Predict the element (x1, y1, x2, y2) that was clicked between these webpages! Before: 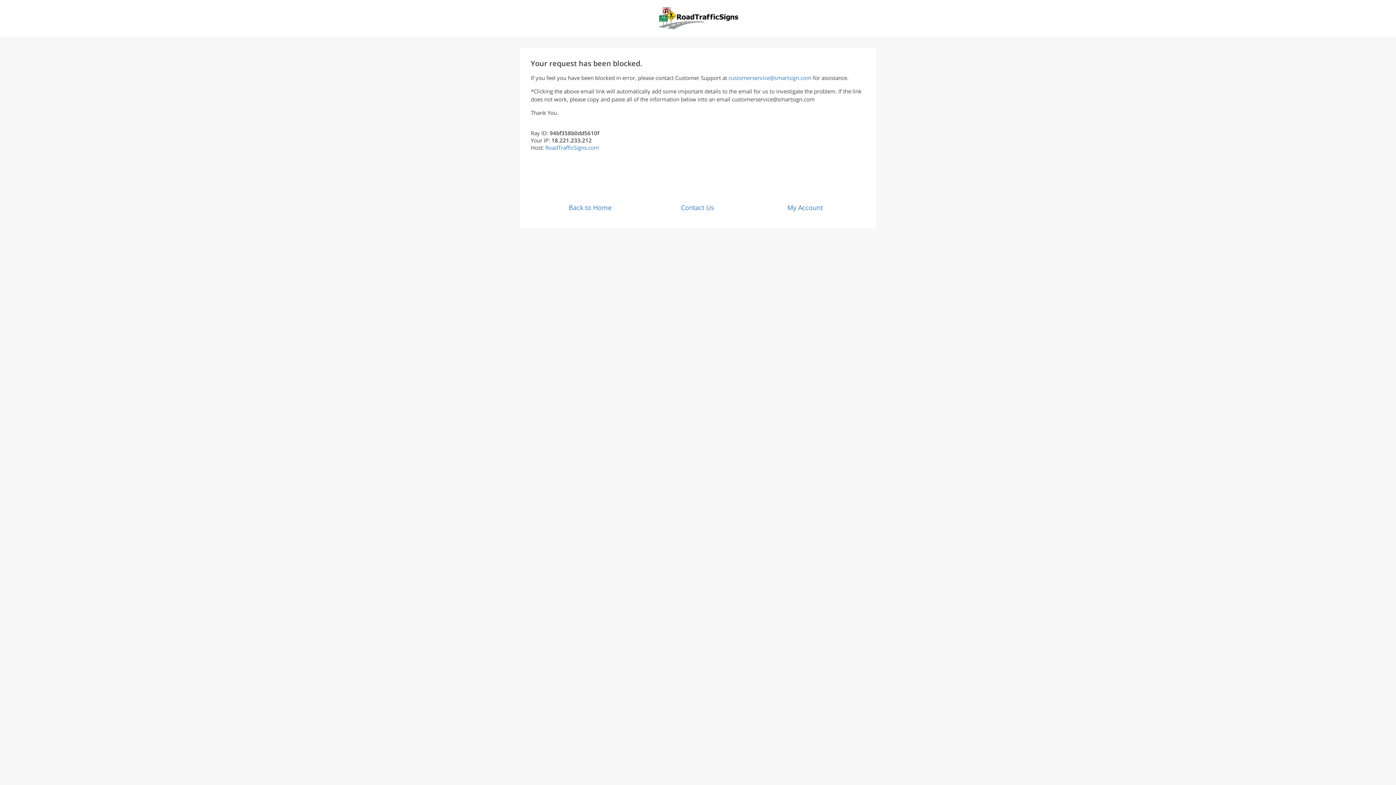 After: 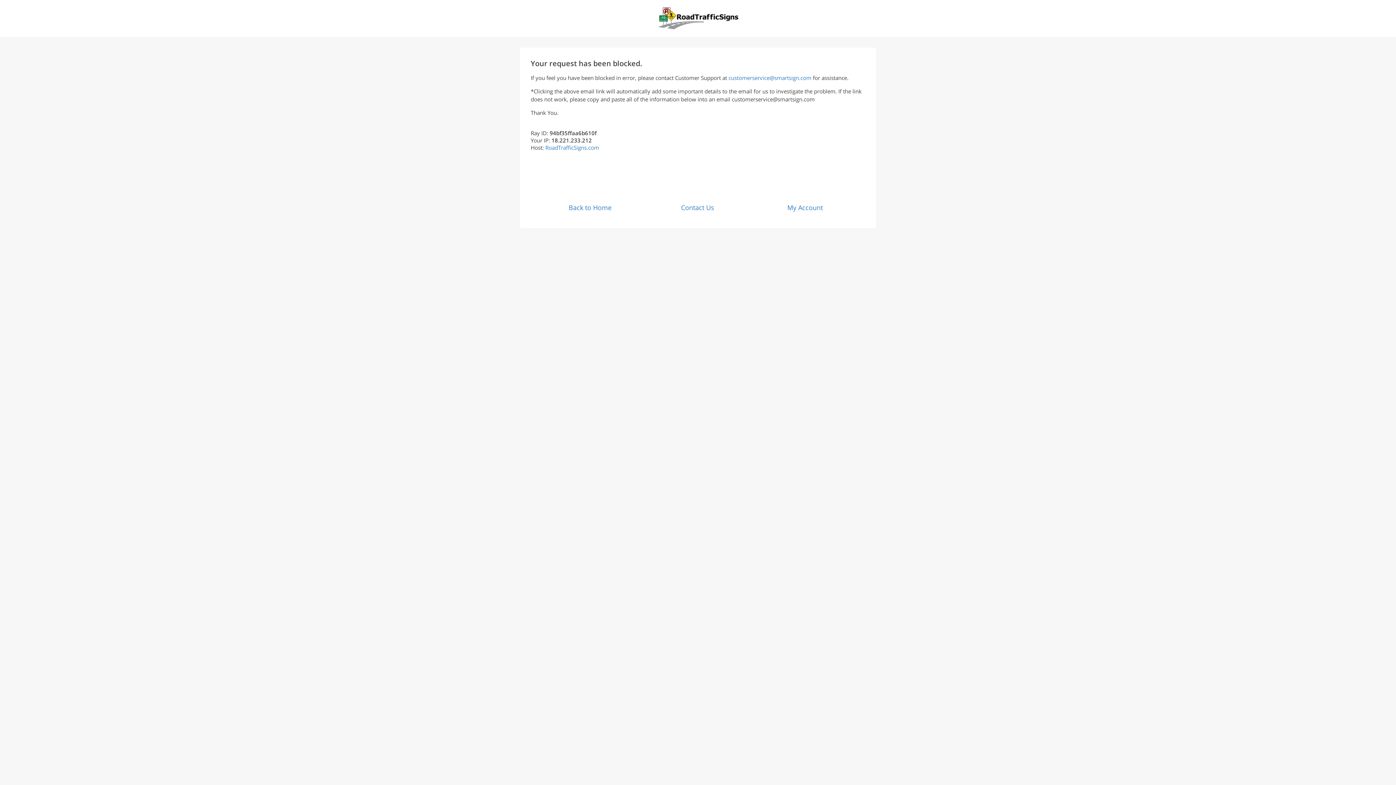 Action: bbox: (787, 203, 823, 212) label: My Account